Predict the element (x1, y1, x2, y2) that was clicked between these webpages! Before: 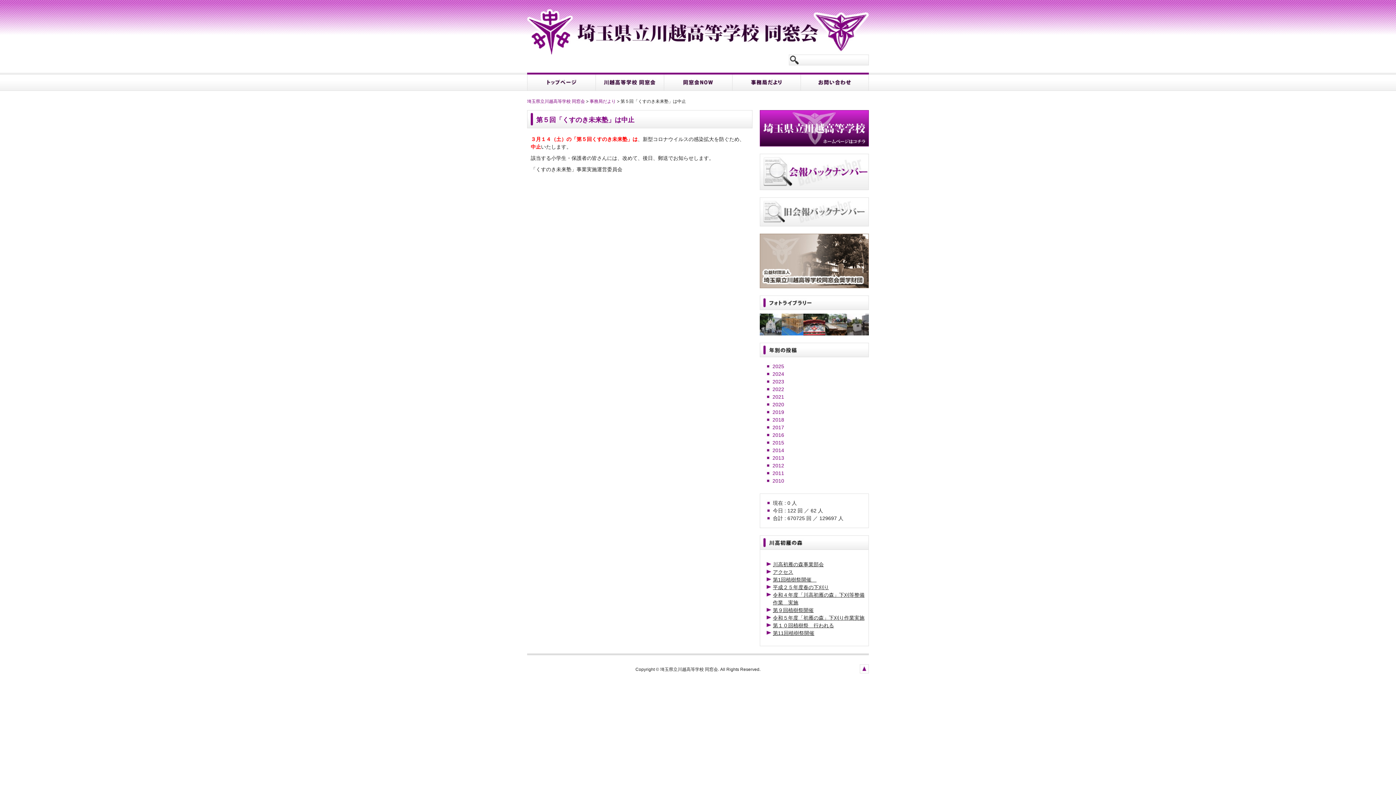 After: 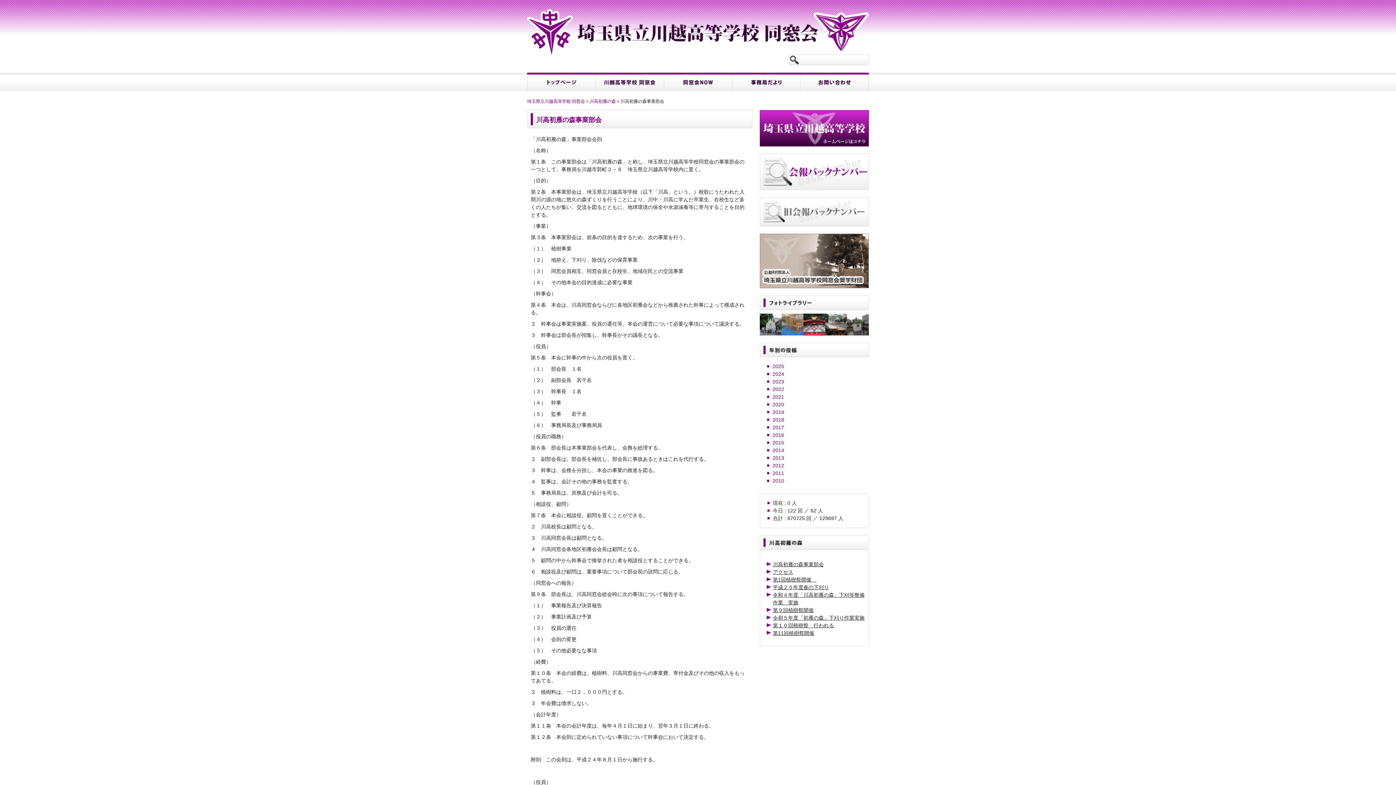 Action: bbox: (773, 561, 824, 567) label: 川高初雁の森事業部会